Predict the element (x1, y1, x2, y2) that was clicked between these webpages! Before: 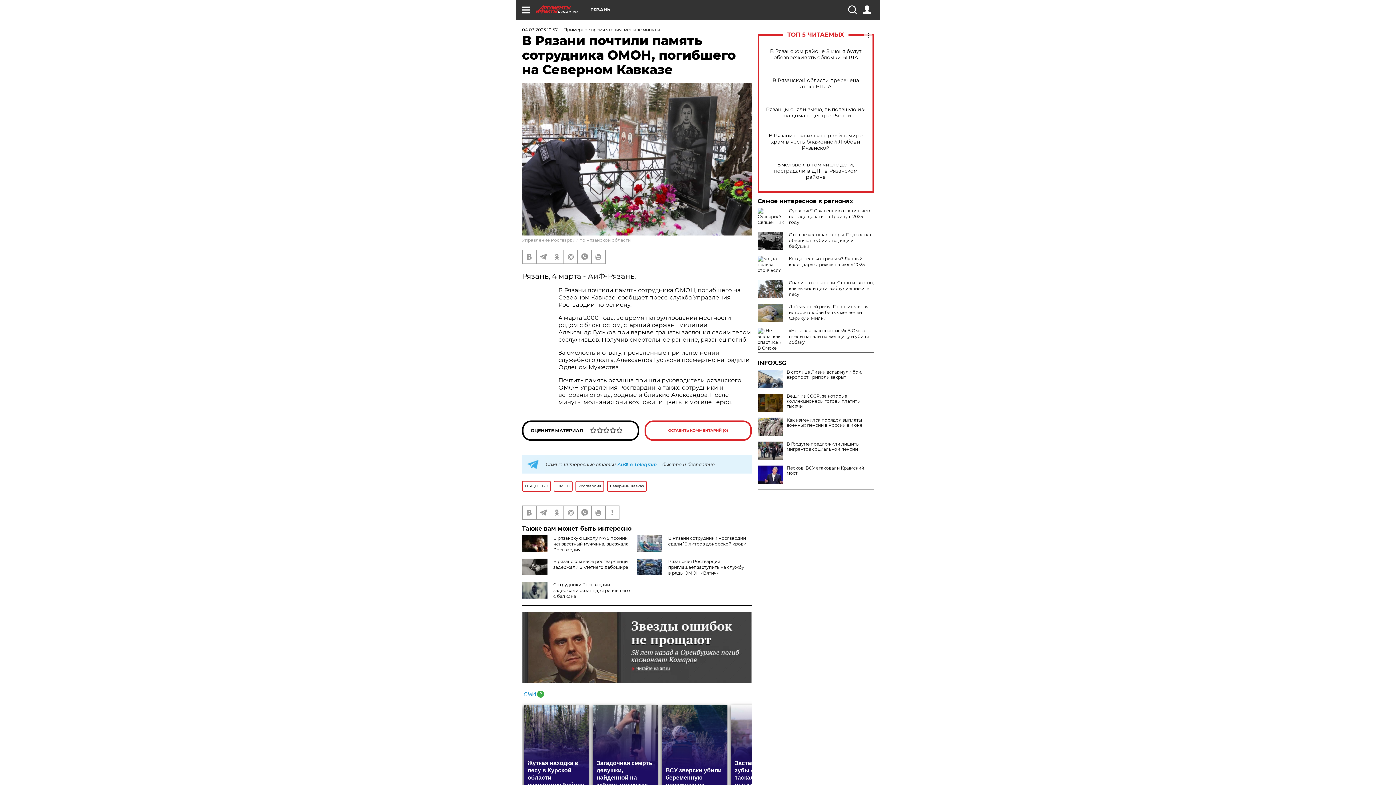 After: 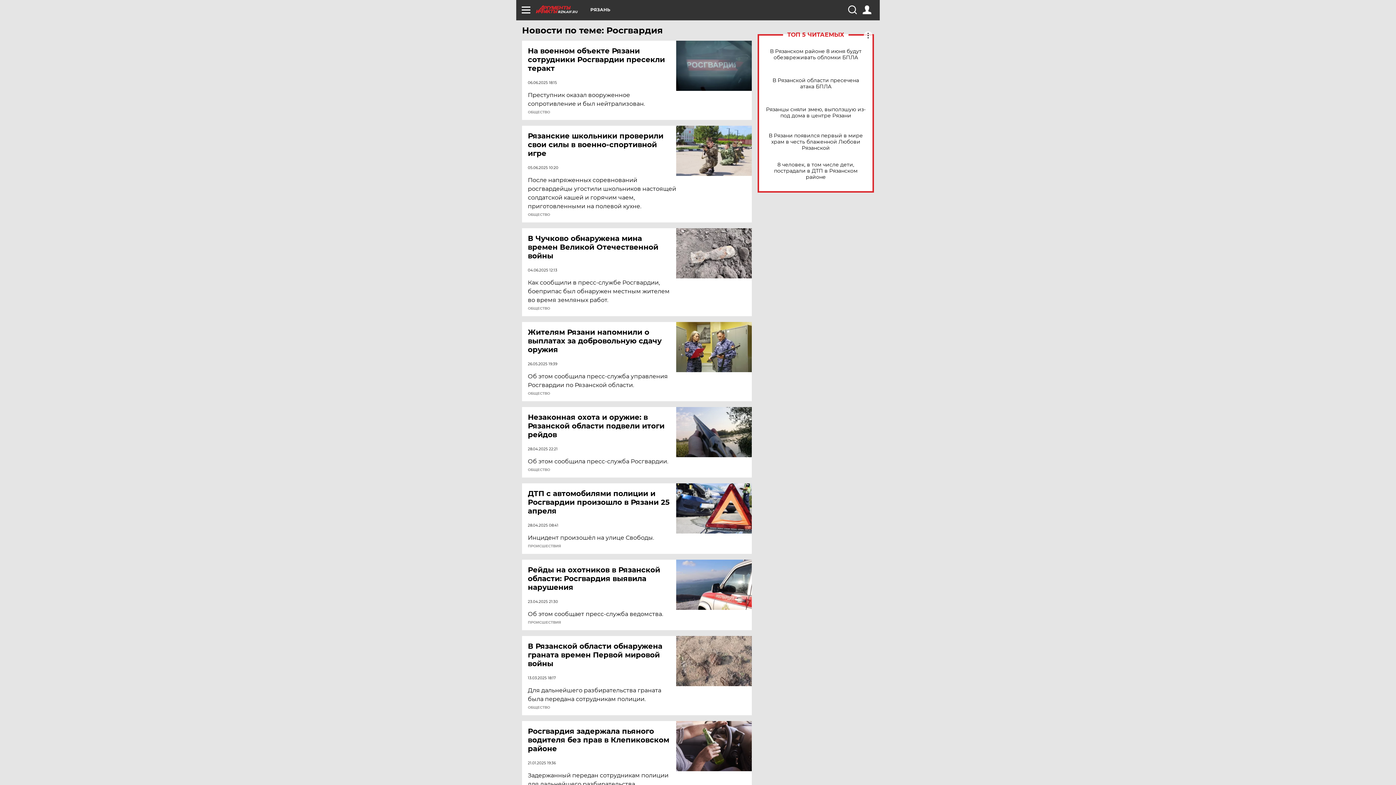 Action: bbox: (575, 481, 604, 491) label: Росгвардия